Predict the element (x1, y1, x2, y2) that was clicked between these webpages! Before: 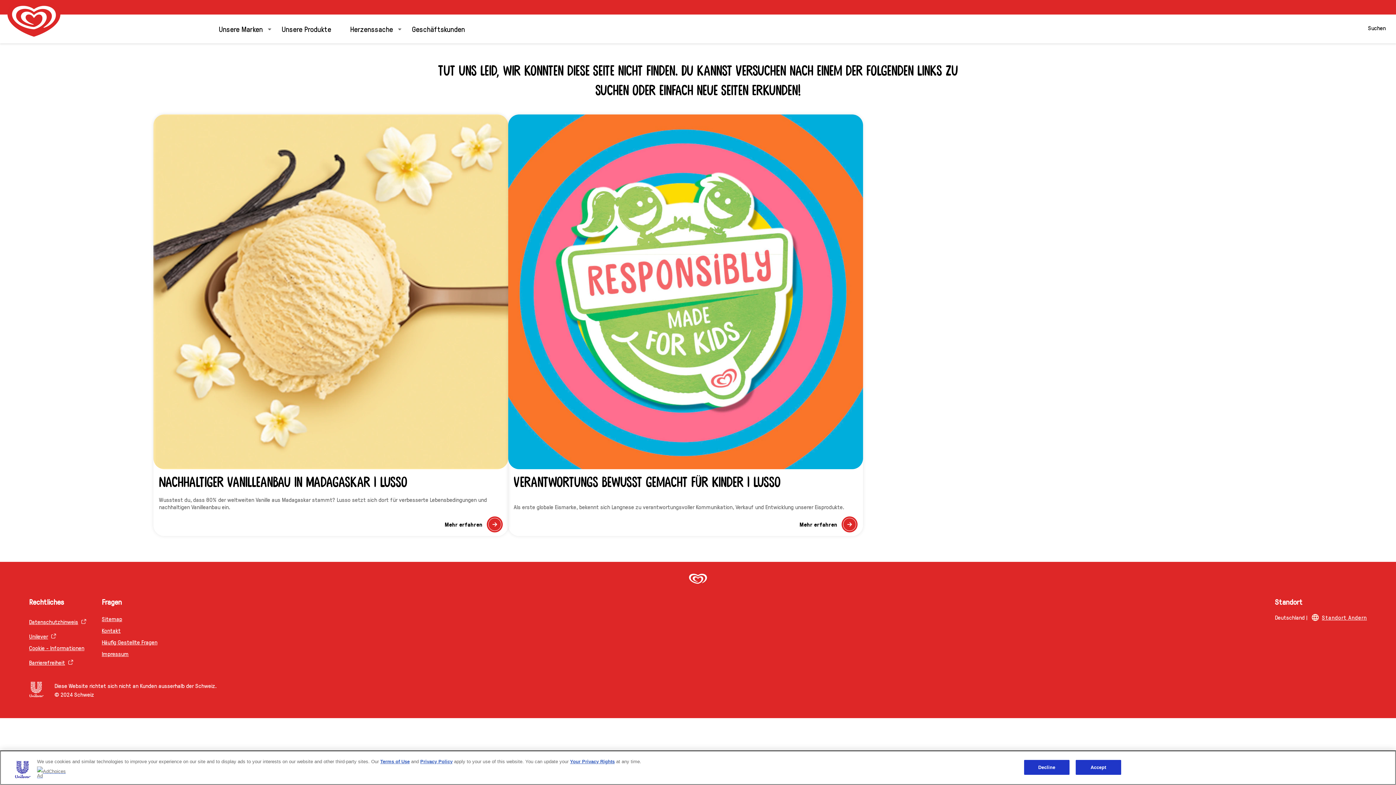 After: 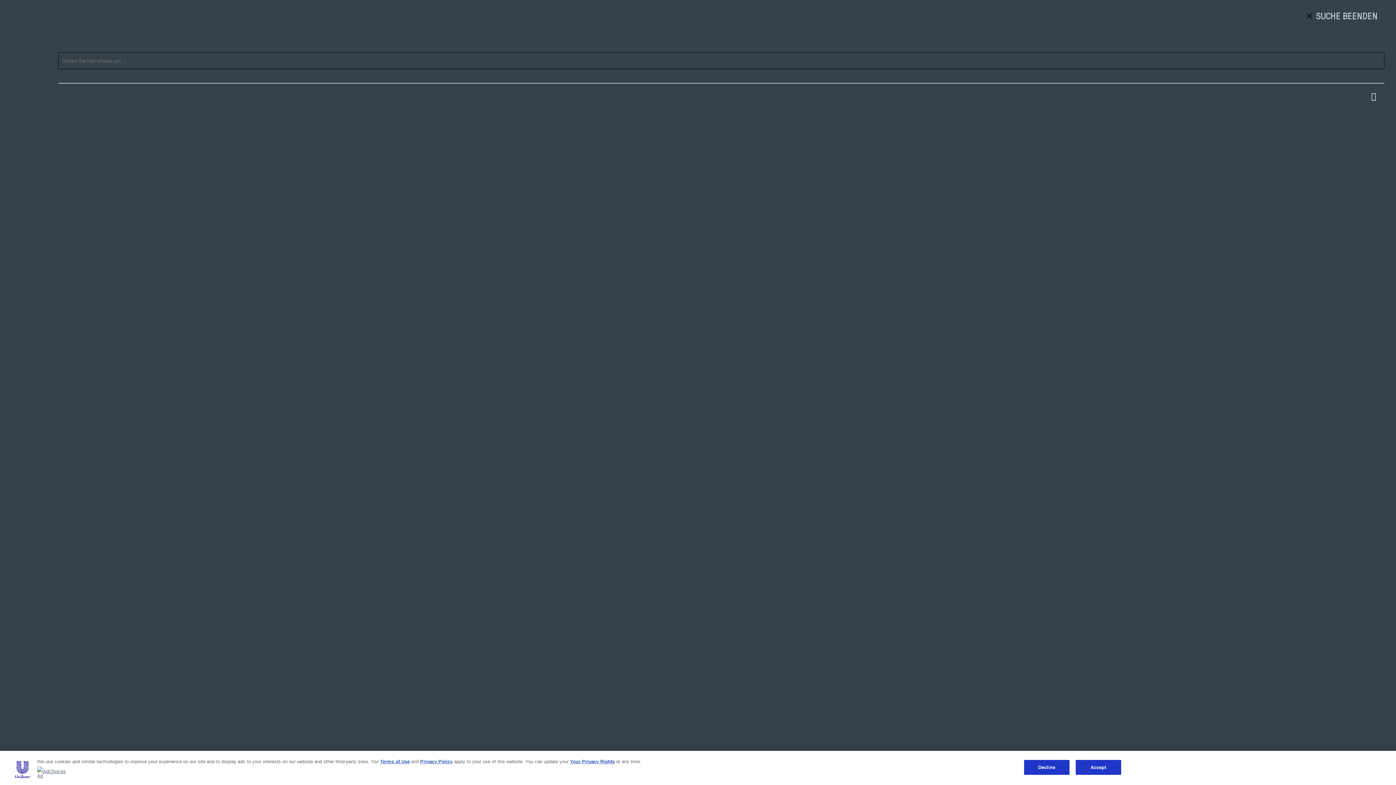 Action: label: Suchen bbox: (1357, 14, 1386, 42)